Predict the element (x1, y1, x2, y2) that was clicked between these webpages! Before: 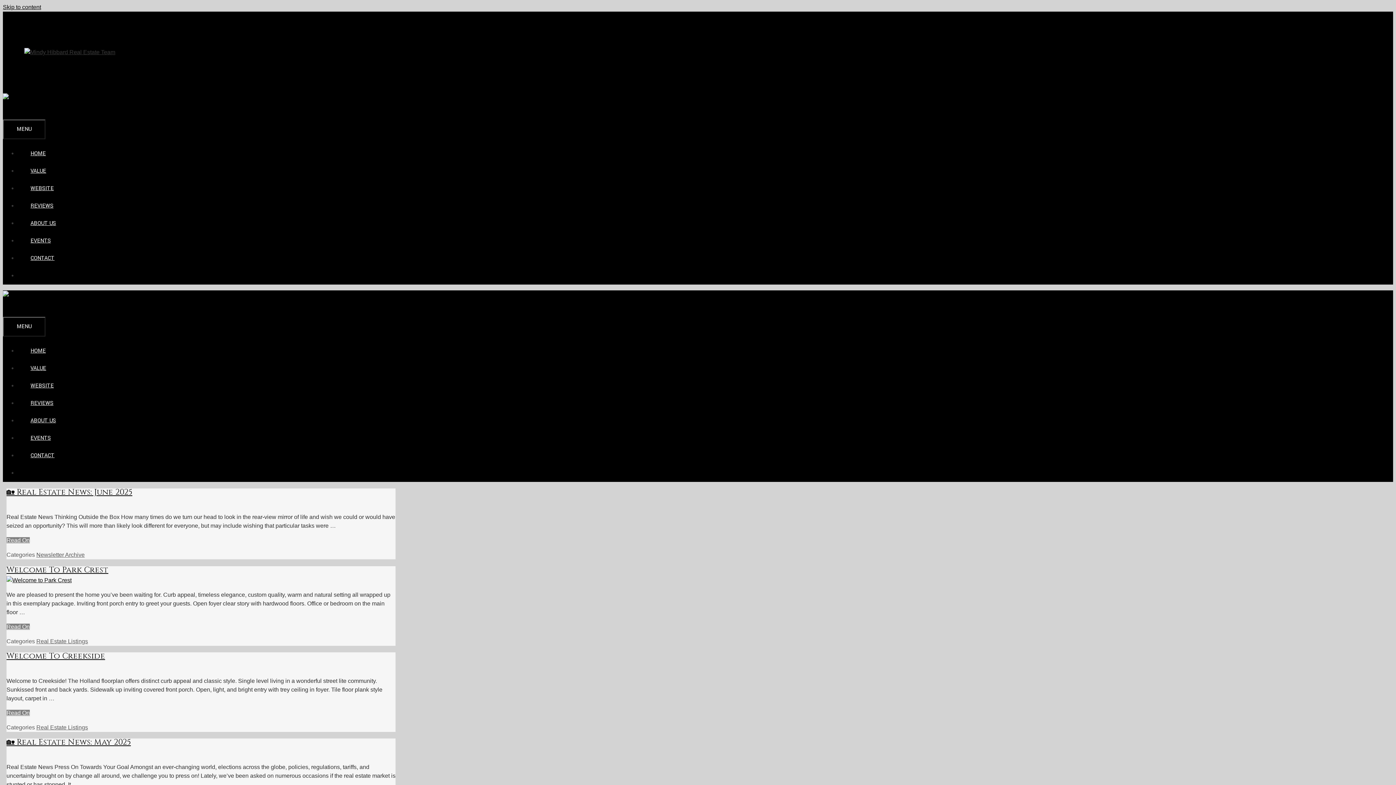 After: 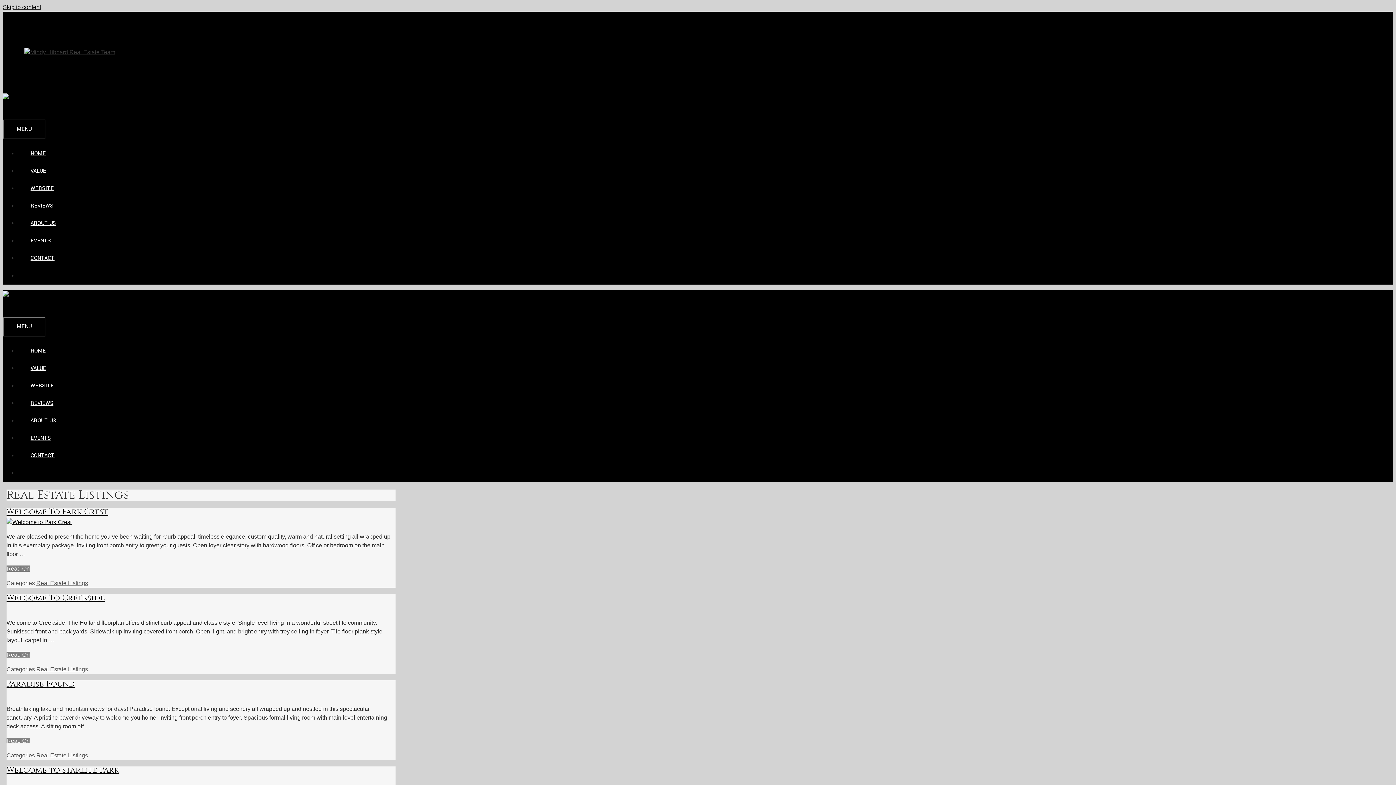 Action: label: Real Estate Listings bbox: (36, 638, 88, 644)